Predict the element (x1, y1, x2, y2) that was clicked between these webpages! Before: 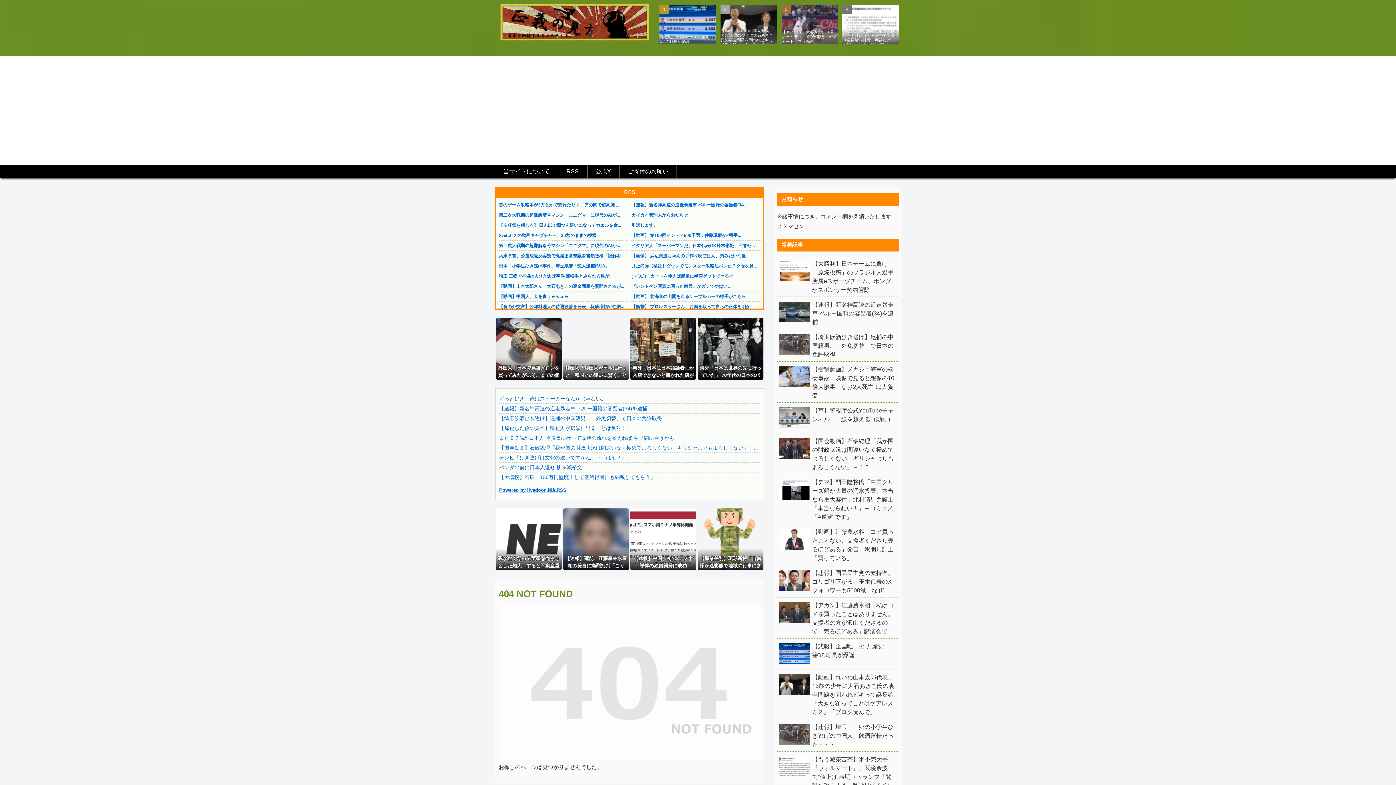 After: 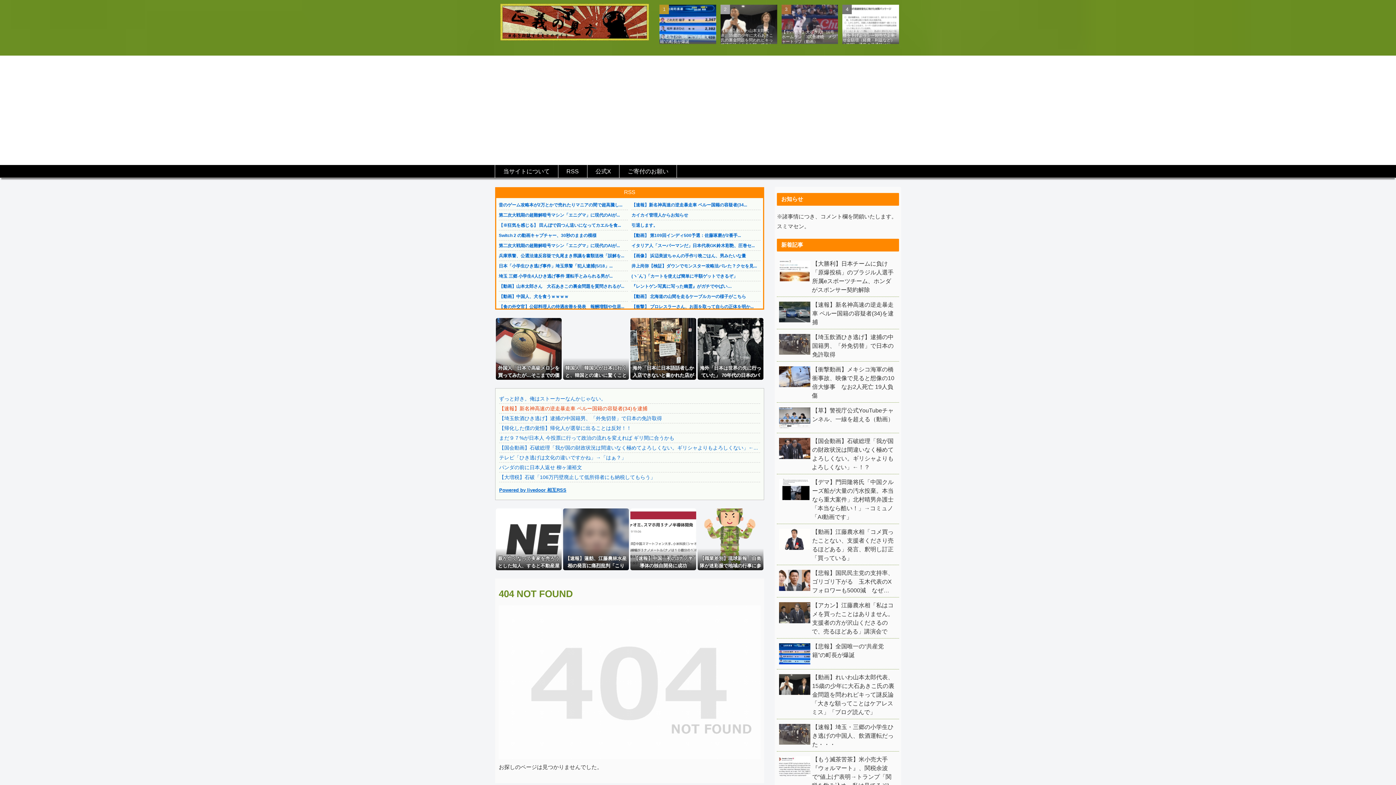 Action: label: 【速報】新名神高速の逆走暴走車 ペルー国籍の容疑者(34)を逮捕 bbox: (499, 405, 647, 411)